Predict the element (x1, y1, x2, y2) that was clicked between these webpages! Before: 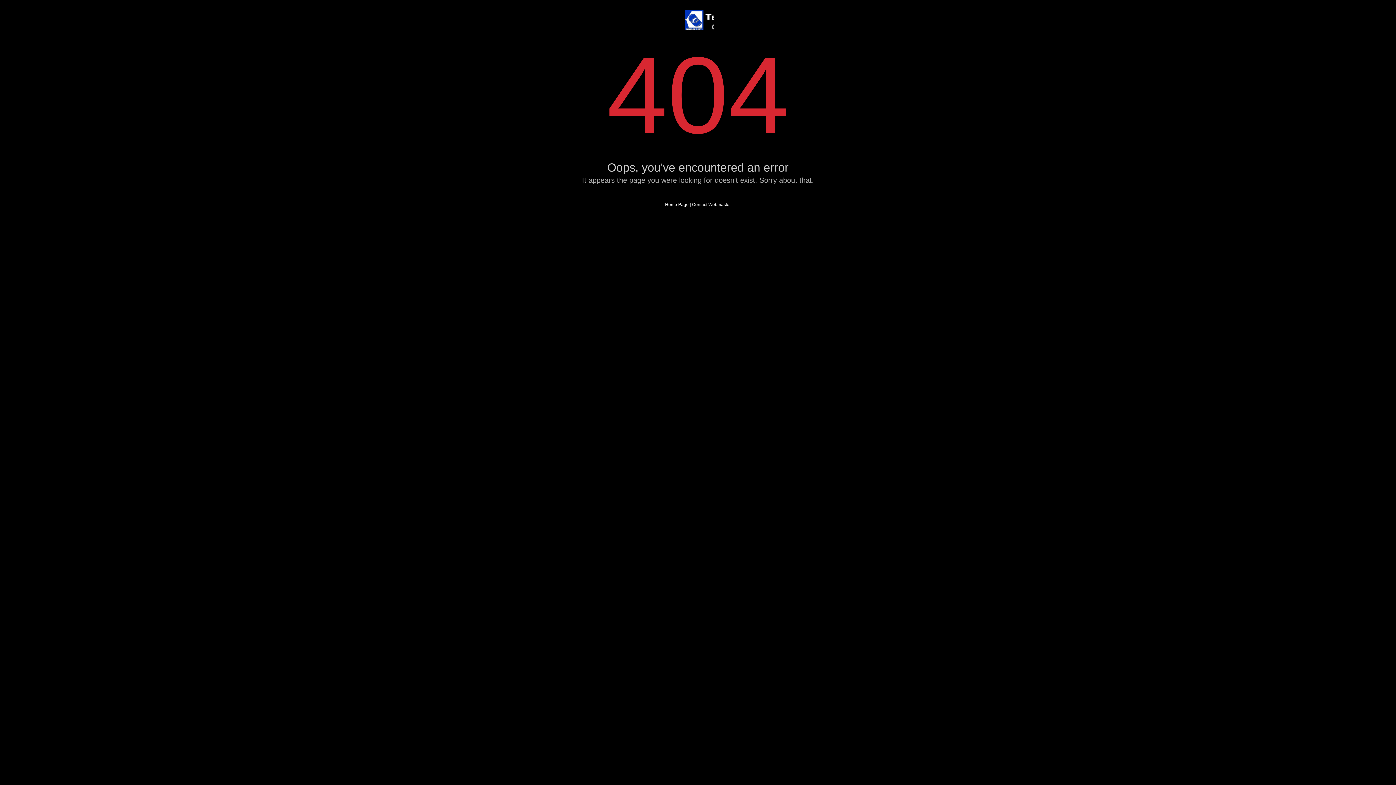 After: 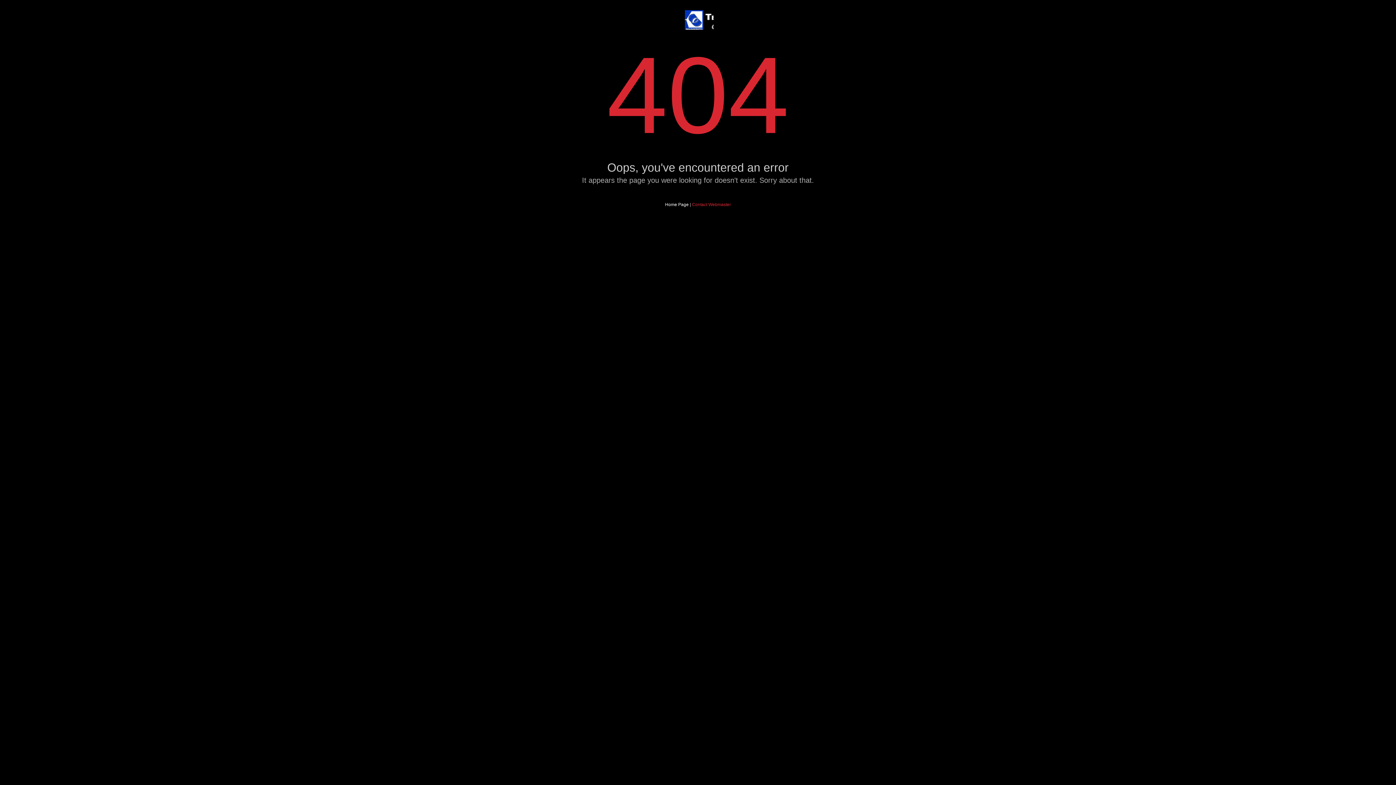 Action: label: Contact Webmaster bbox: (692, 202, 731, 207)